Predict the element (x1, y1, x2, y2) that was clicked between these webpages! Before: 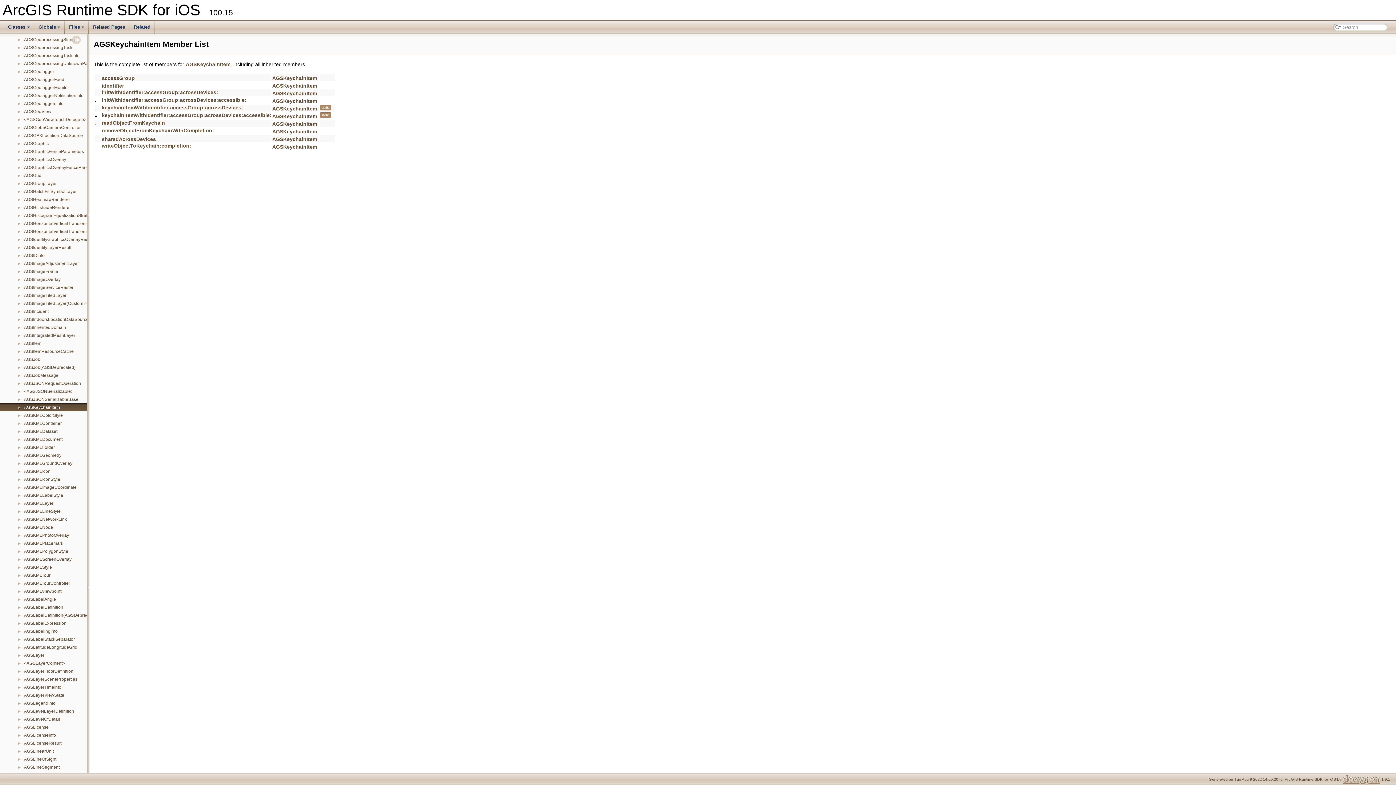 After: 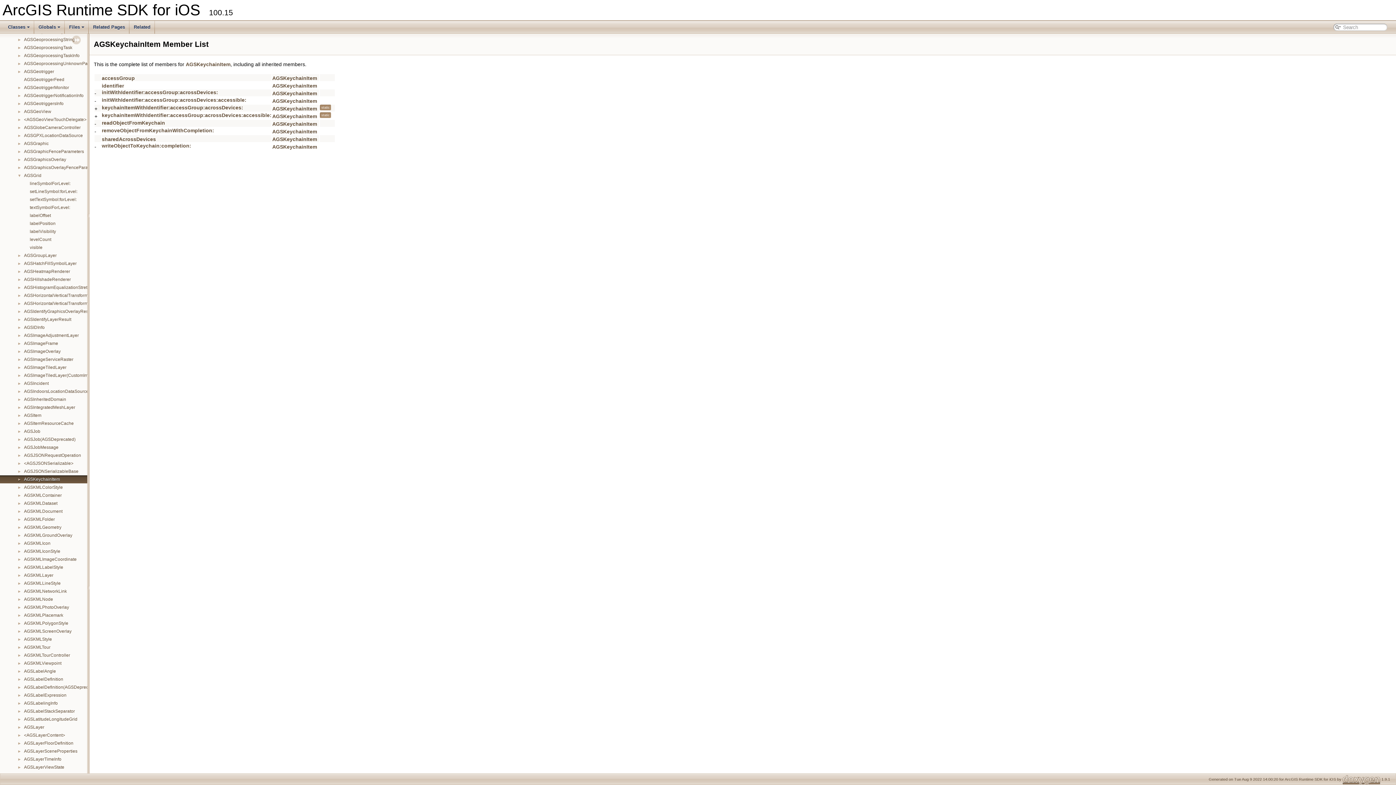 Action: label: ► bbox: (0, 172, 23, 178)